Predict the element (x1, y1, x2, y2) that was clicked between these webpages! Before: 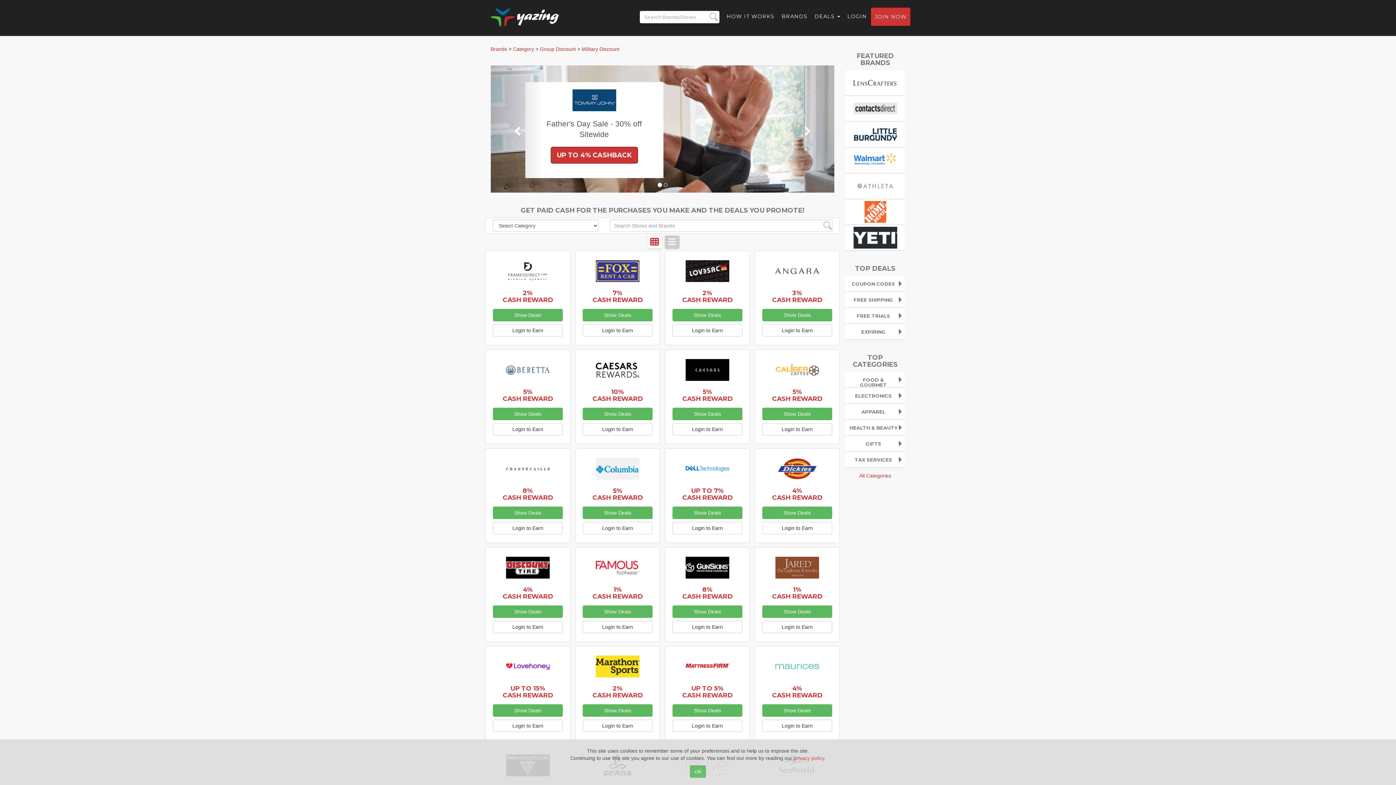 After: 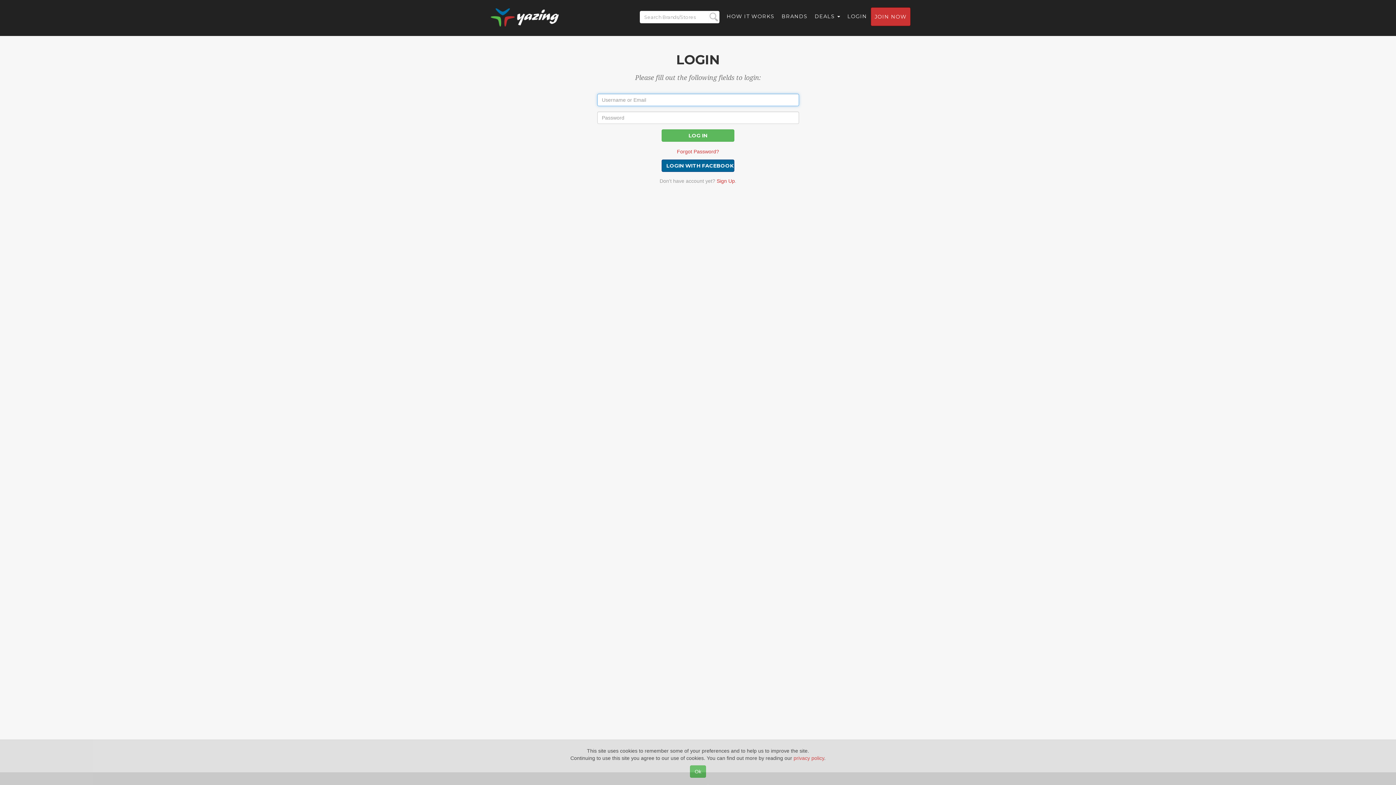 Action: label: Login to Earn bbox: (672, 522, 742, 534)